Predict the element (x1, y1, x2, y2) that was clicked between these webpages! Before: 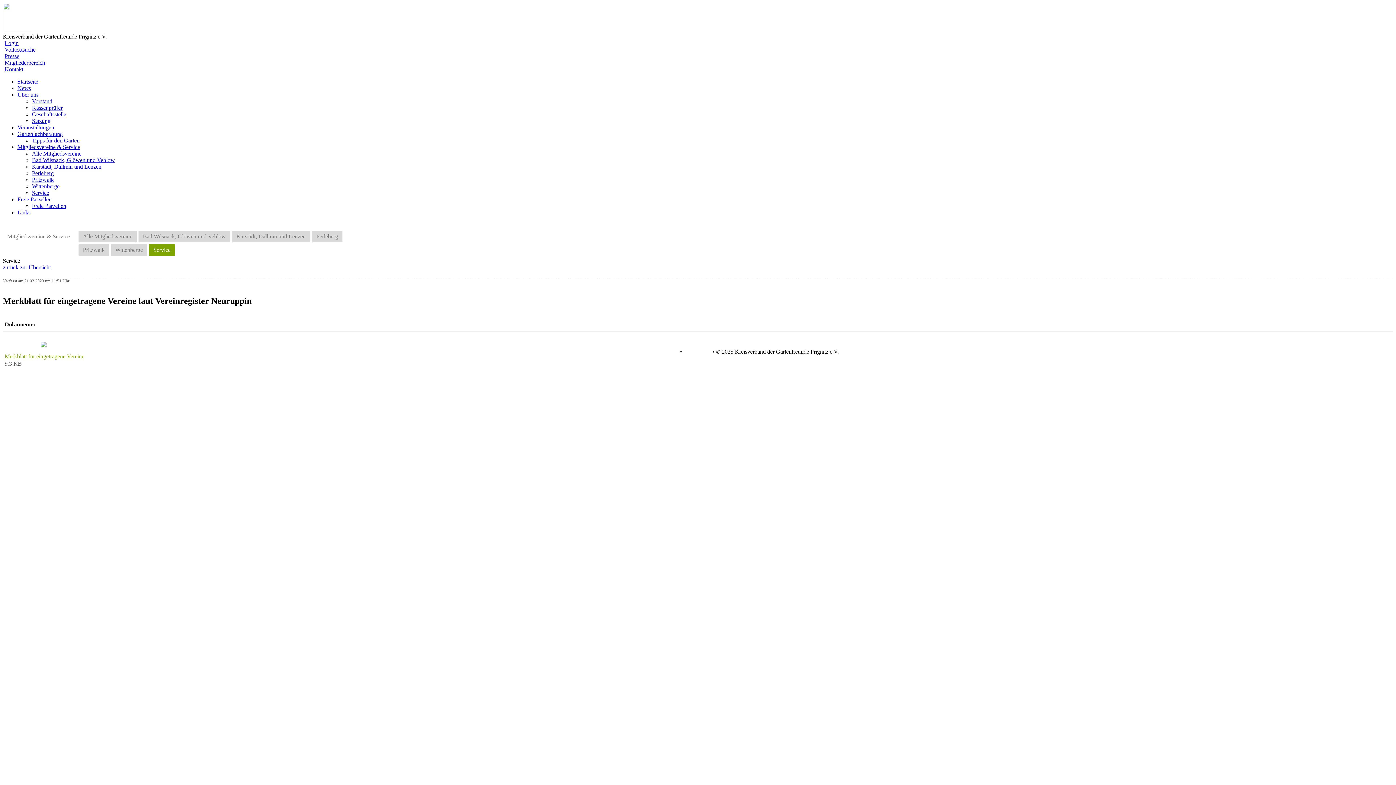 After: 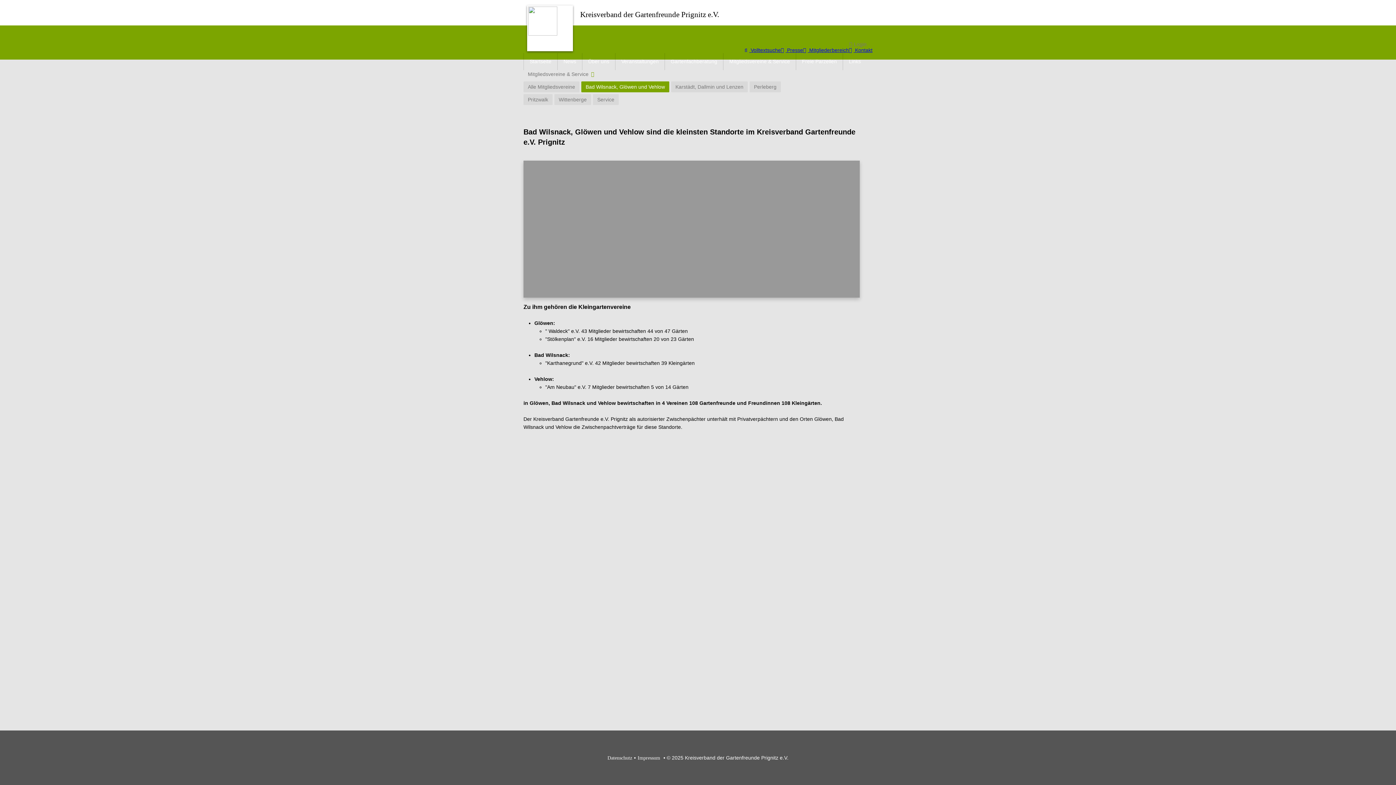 Action: label: Bad Wilsnack, Glöwen und Vehlow bbox: (138, 230, 230, 242)